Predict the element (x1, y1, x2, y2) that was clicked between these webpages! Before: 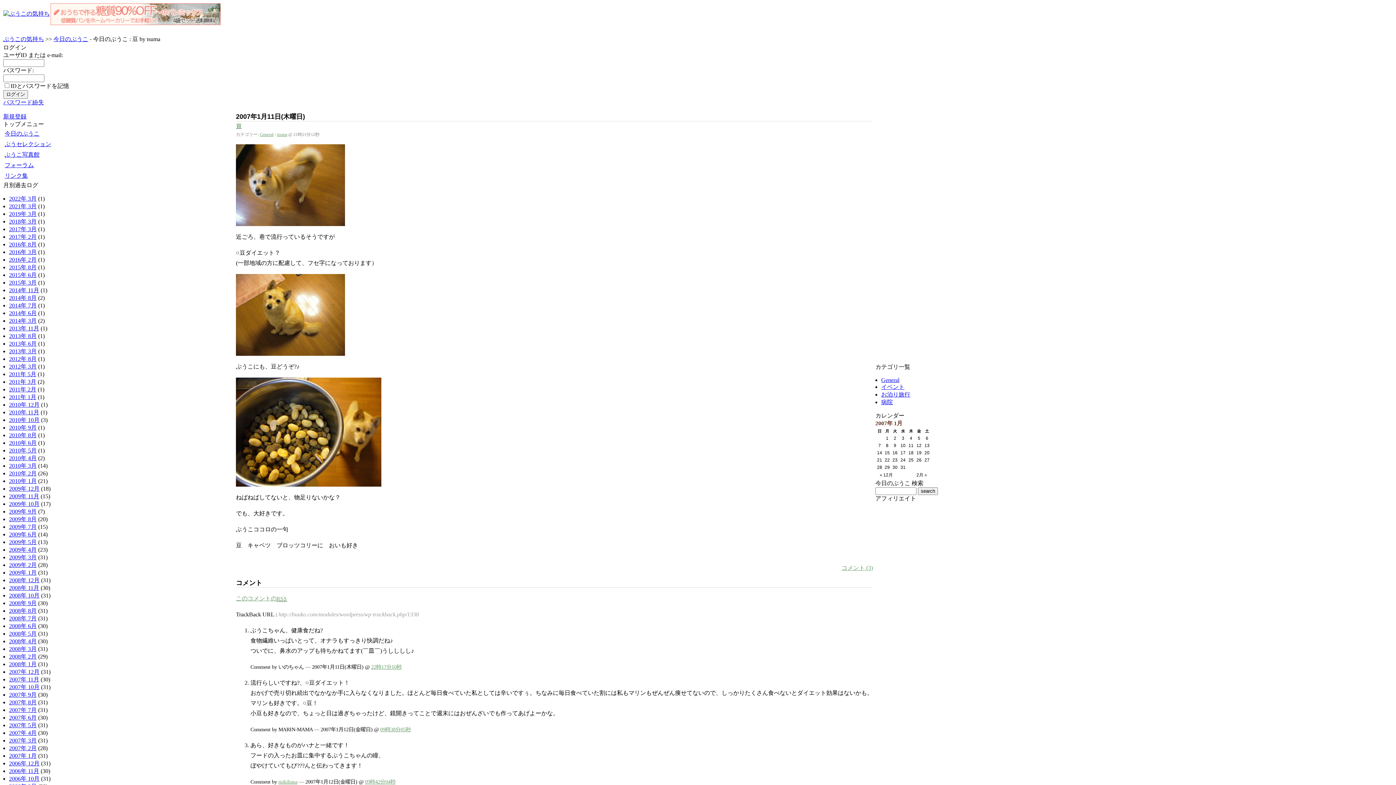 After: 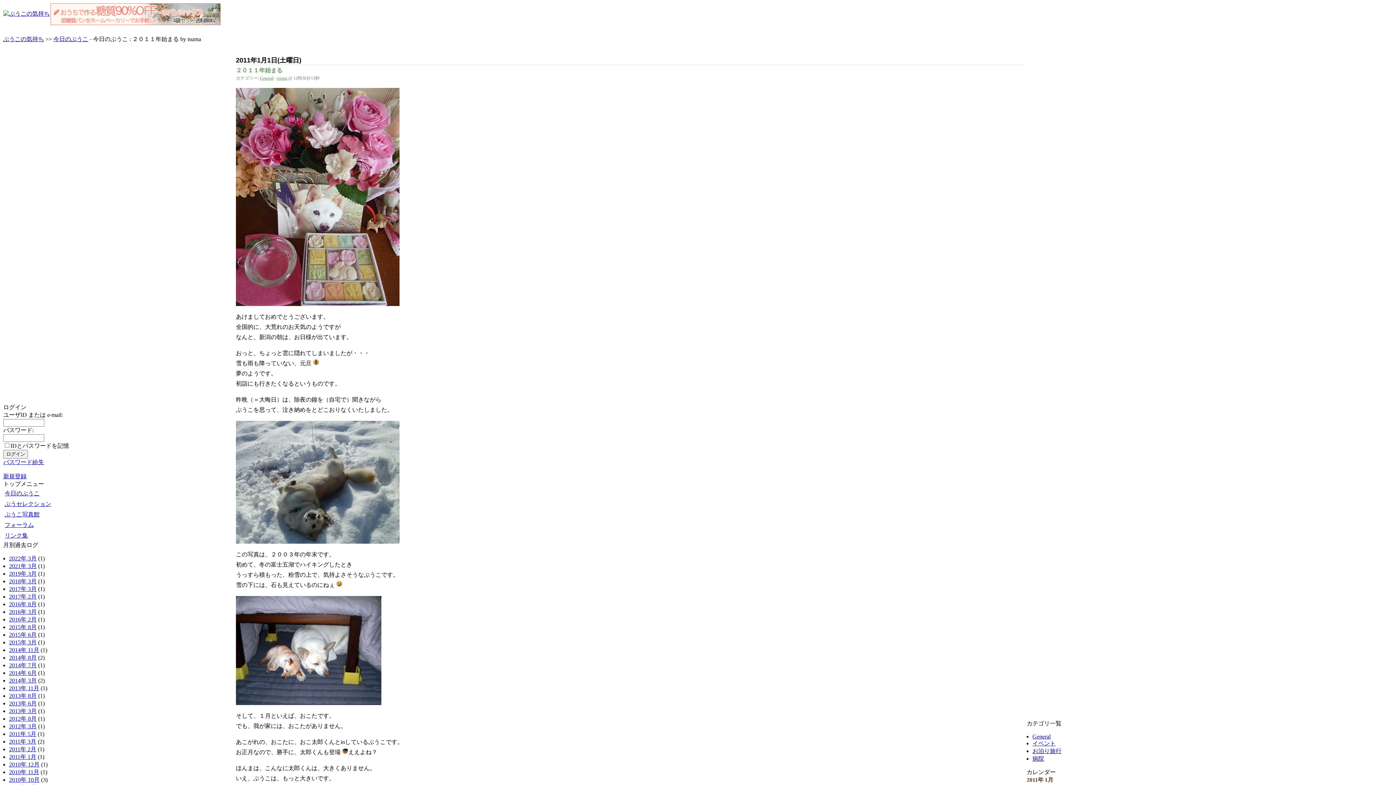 Action: label: 2011年 1月 bbox: (9, 394, 36, 400)